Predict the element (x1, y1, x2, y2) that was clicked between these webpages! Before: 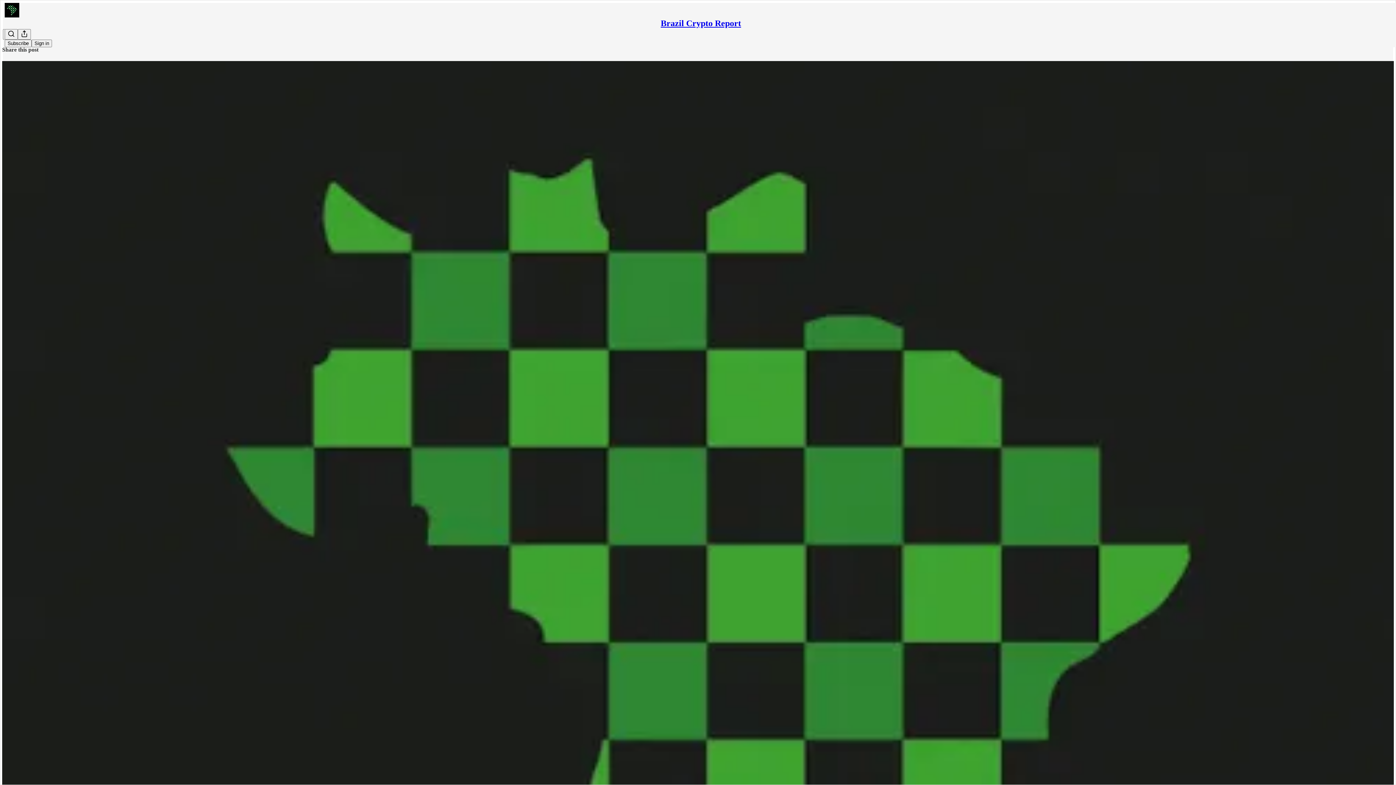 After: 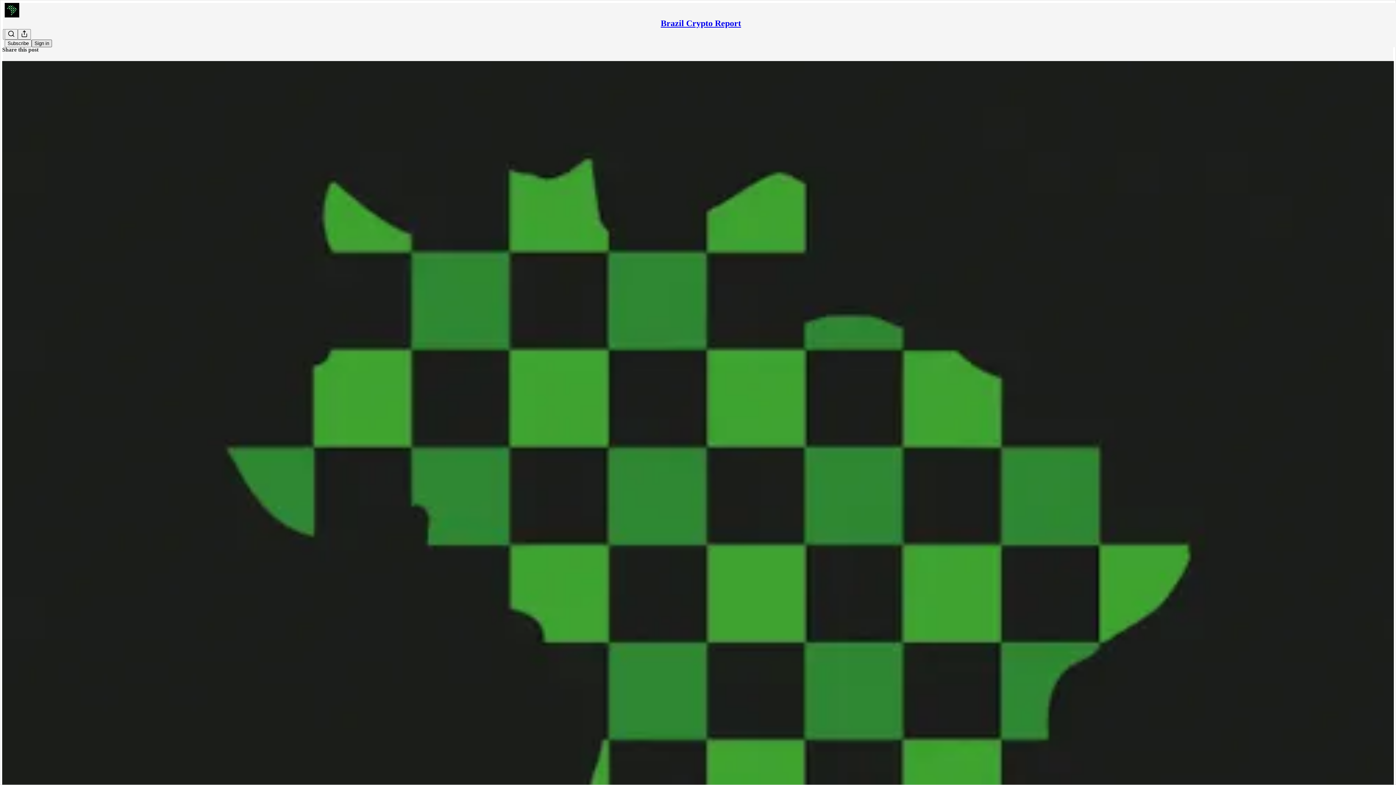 Action: bbox: (31, 39, 52, 47) label: Sign in